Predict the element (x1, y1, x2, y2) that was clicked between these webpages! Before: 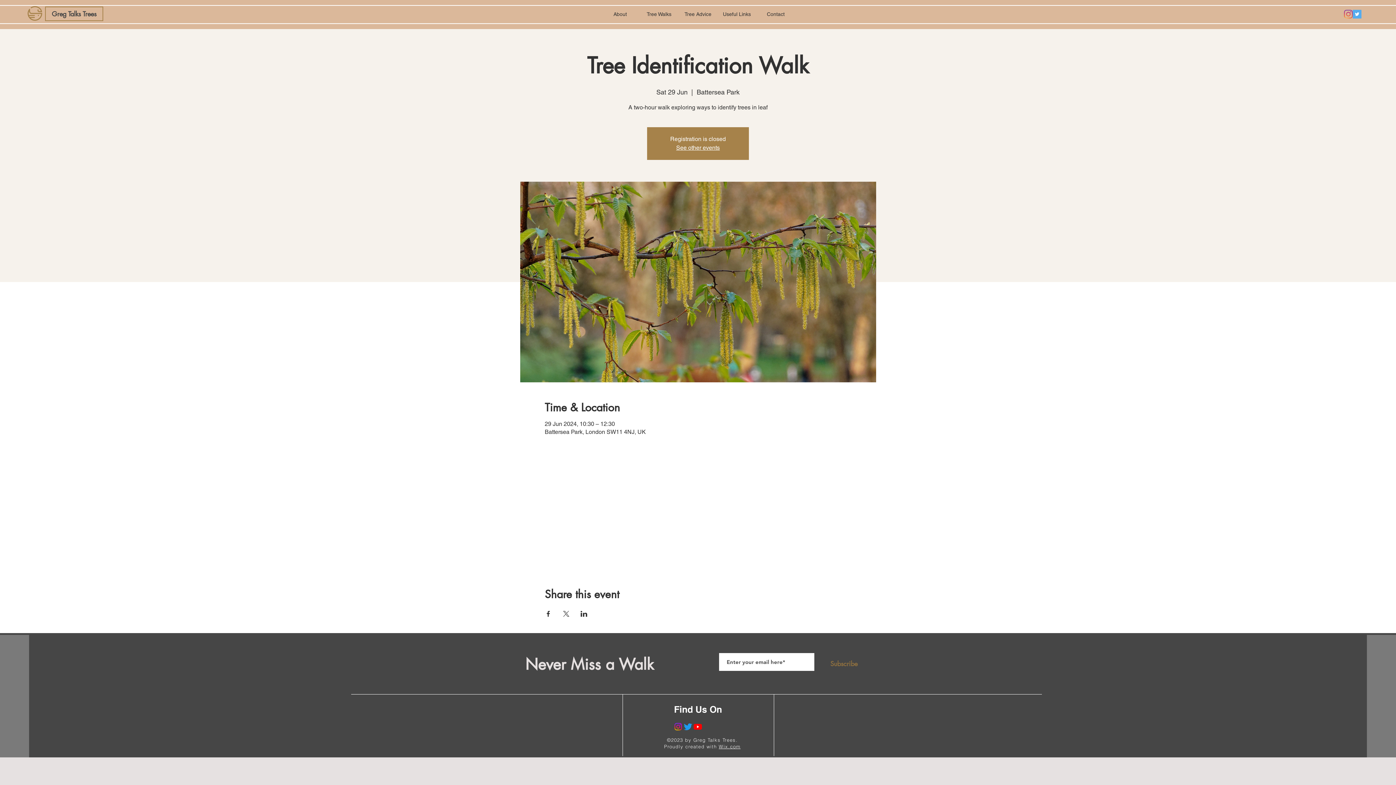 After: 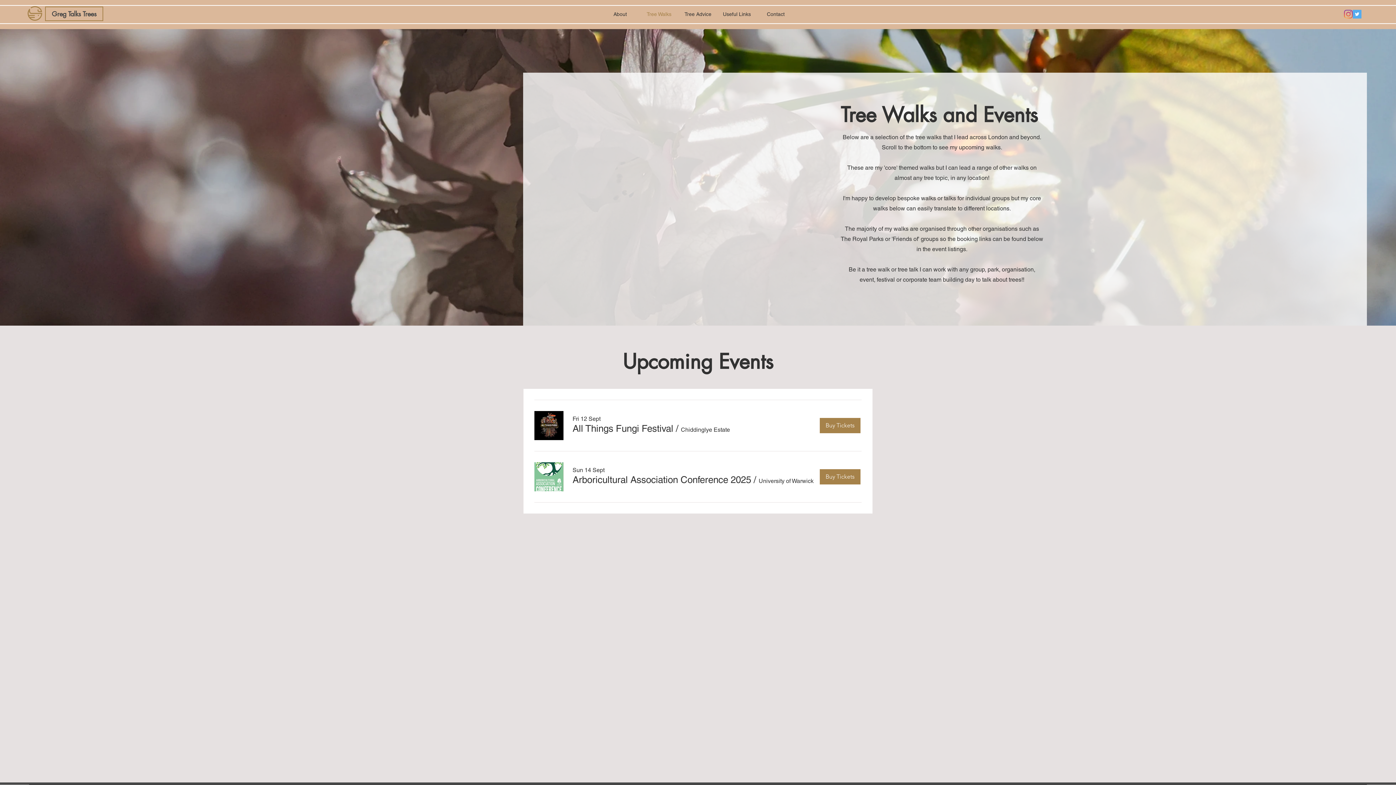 Action: label: Tree Walks bbox: (639, 5, 678, 23)